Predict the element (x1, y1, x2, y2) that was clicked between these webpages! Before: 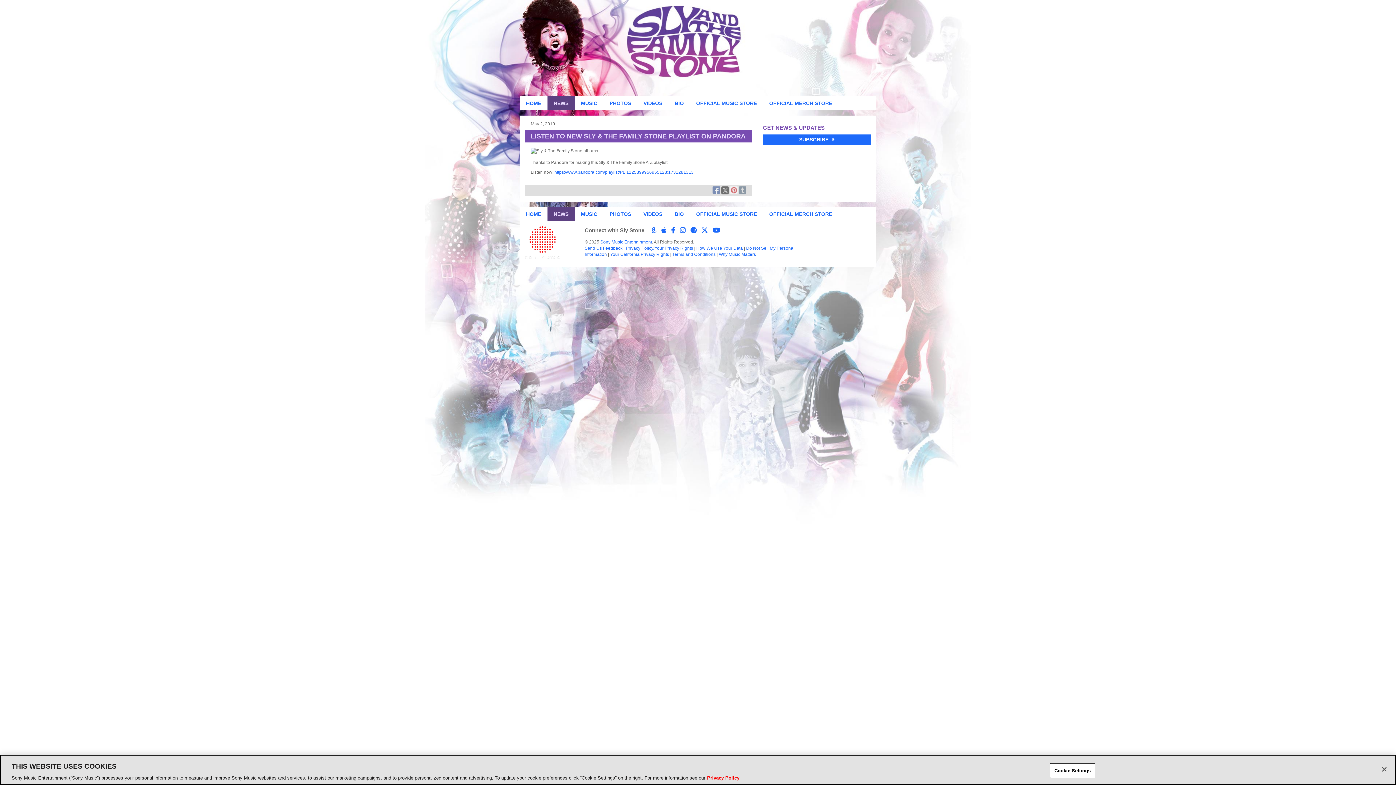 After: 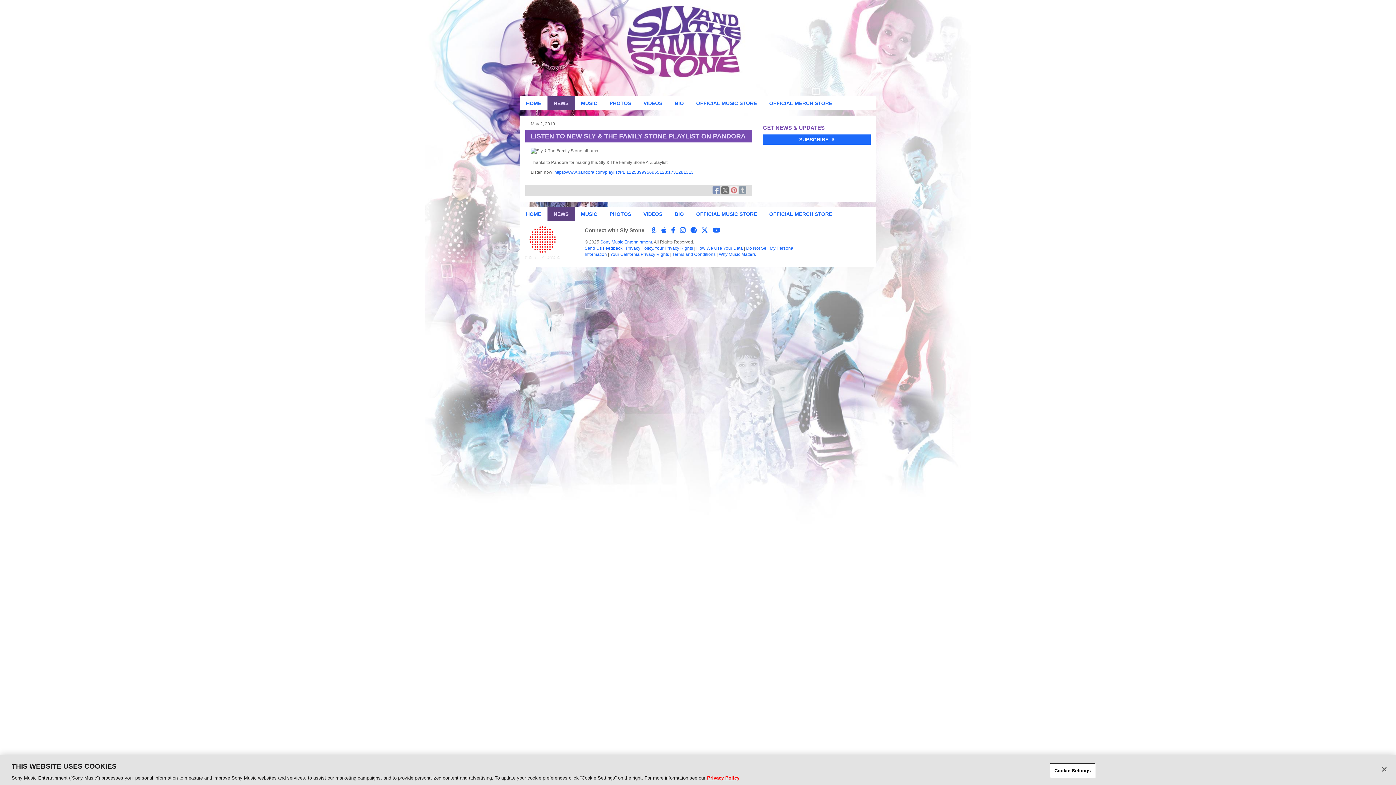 Action: label: Send Us Feedback bbox: (584, 245, 622, 250)